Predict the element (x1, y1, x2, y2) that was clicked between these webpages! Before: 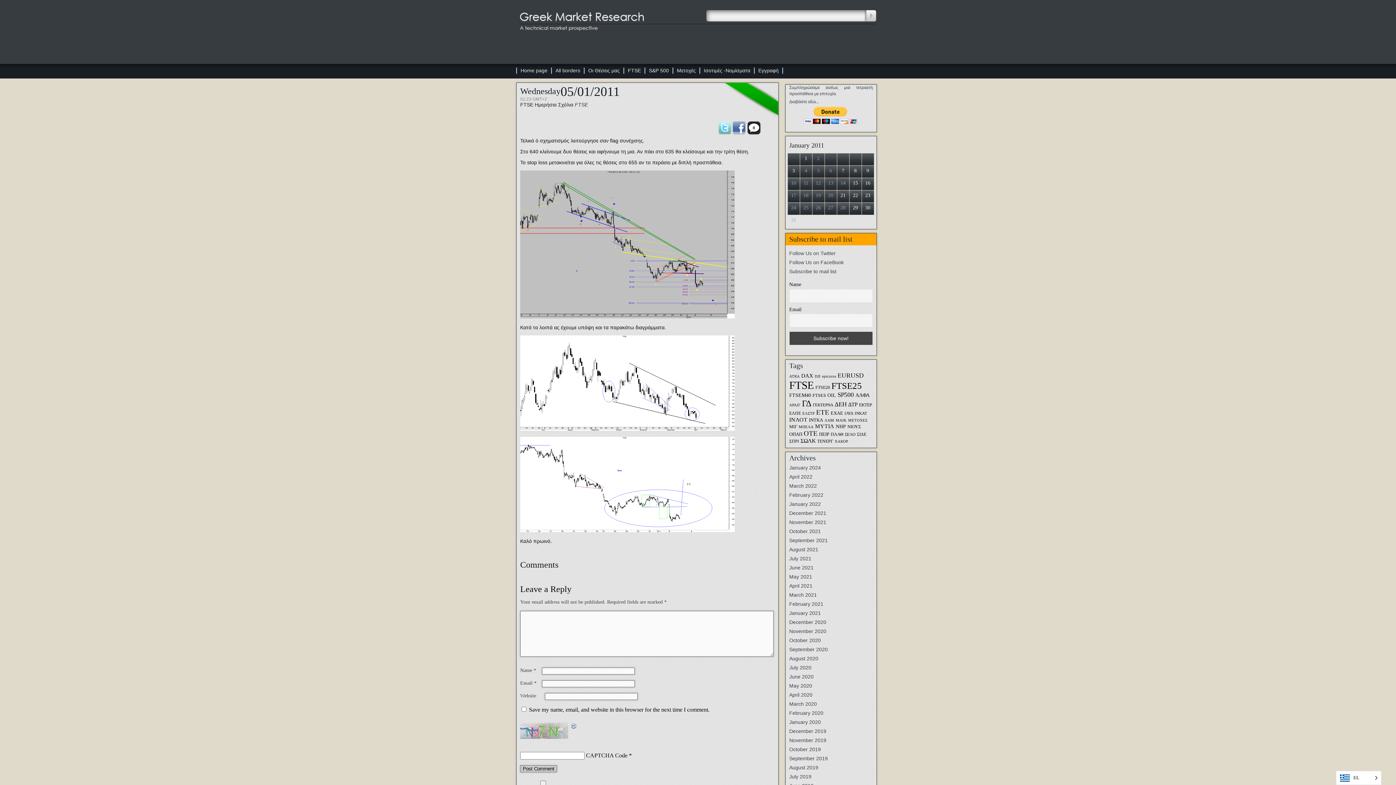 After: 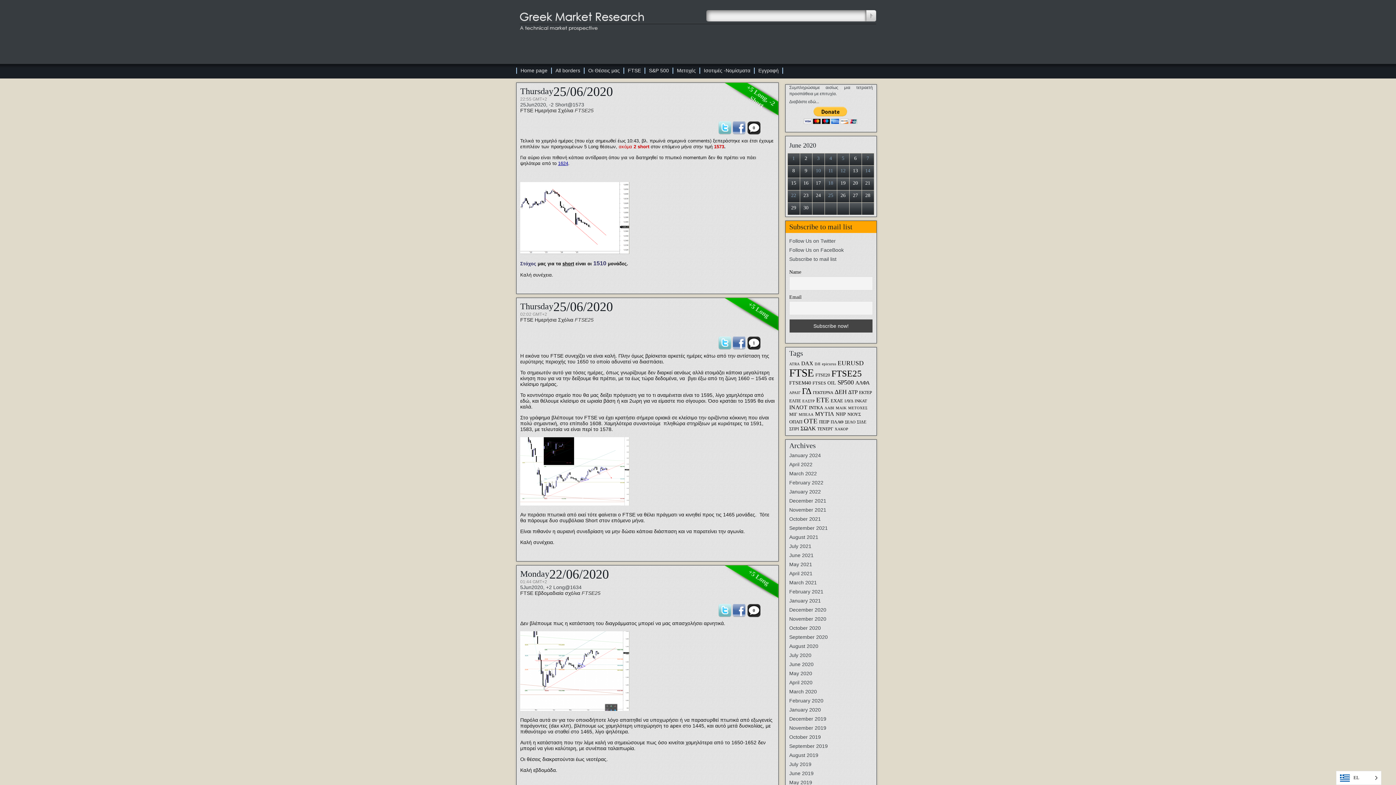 Action: label: June 2020 bbox: (789, 674, 813, 679)